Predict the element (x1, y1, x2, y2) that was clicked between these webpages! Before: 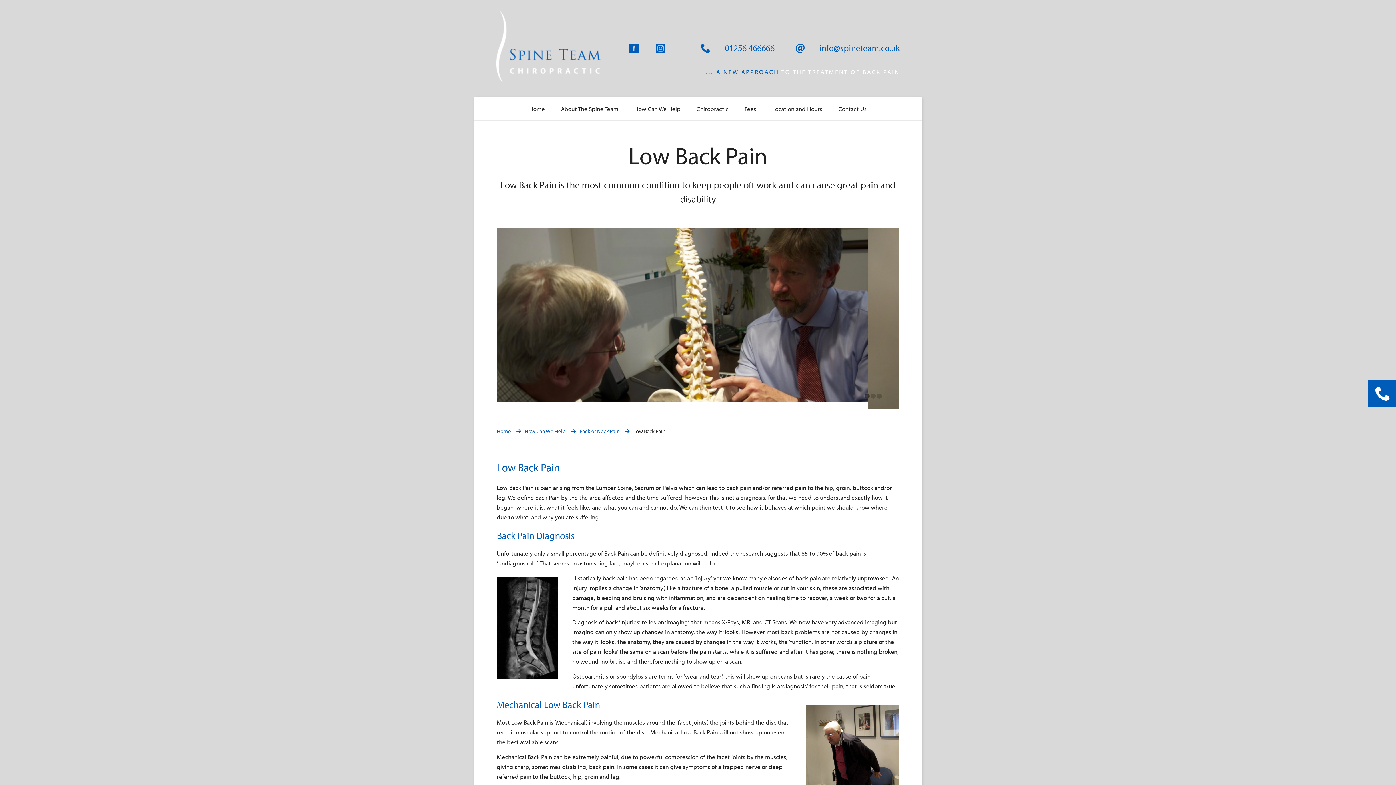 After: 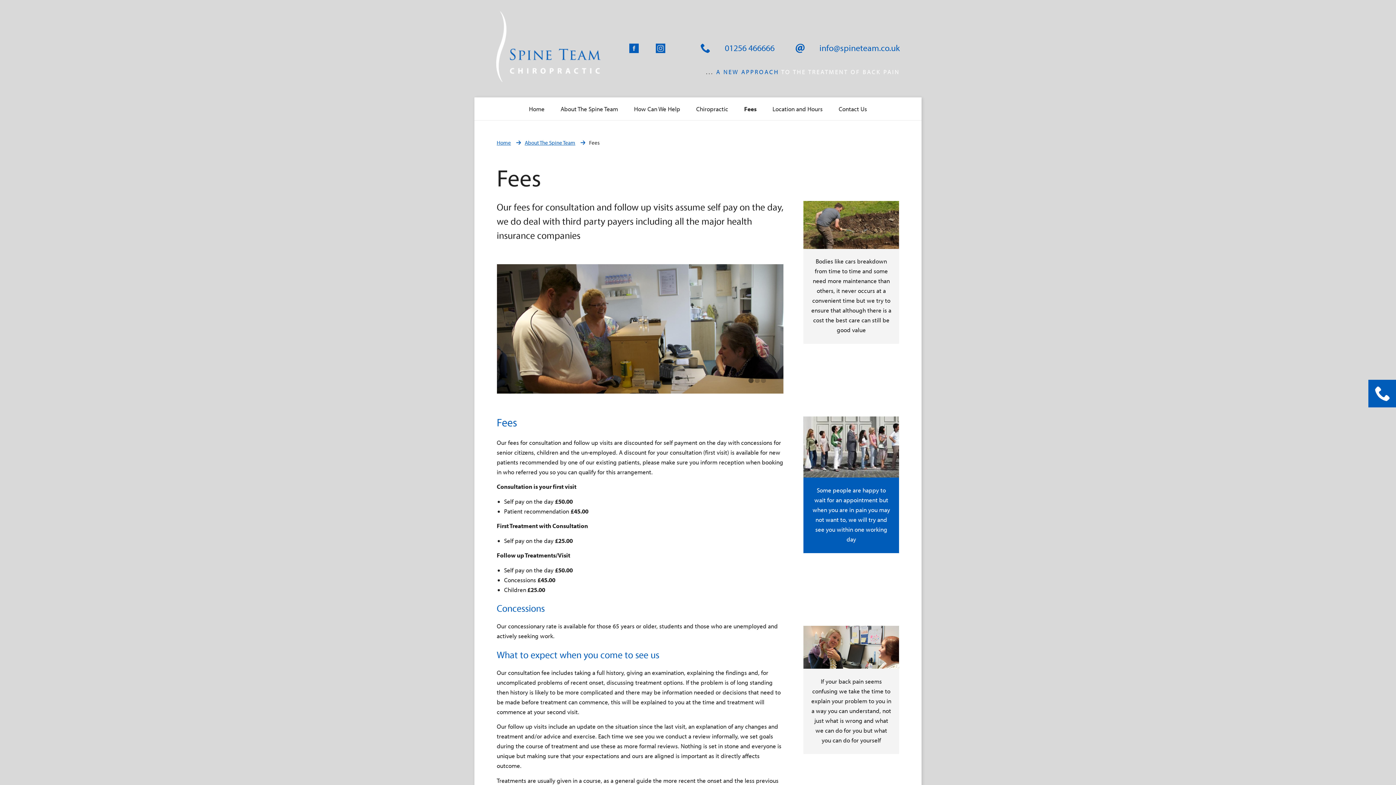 Action: label: Fees bbox: (737, 97, 763, 120)